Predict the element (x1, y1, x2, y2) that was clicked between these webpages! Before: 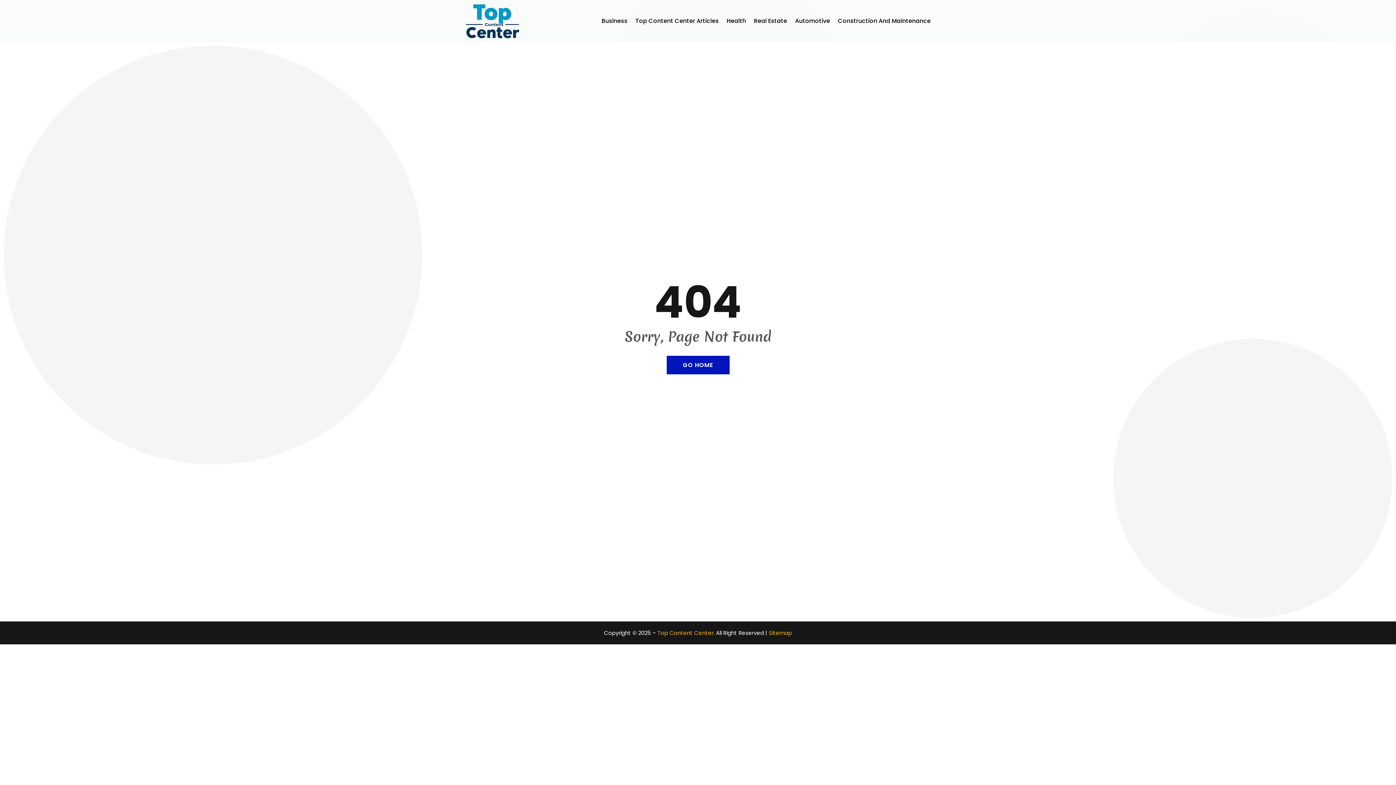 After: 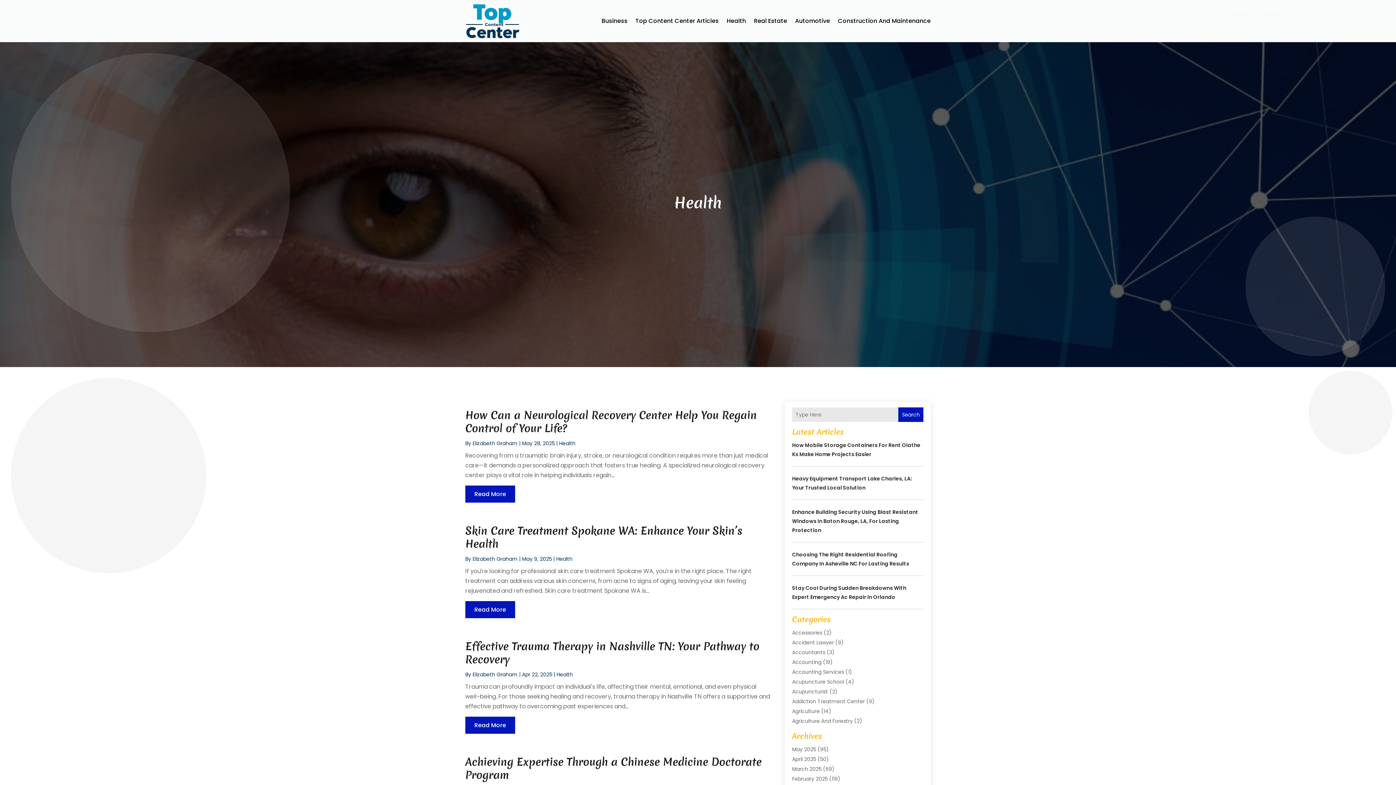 Action: label: Health bbox: (726, 3, 746, 38)